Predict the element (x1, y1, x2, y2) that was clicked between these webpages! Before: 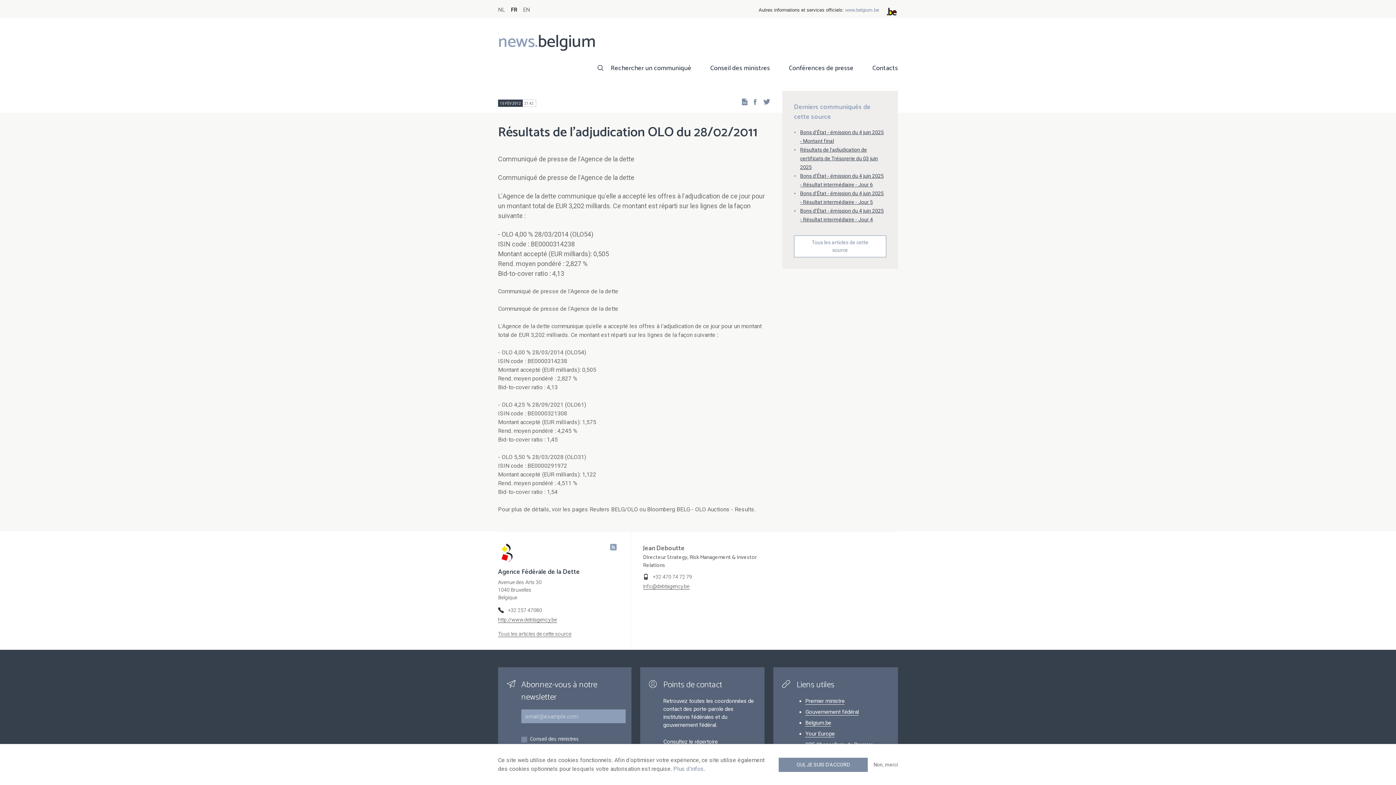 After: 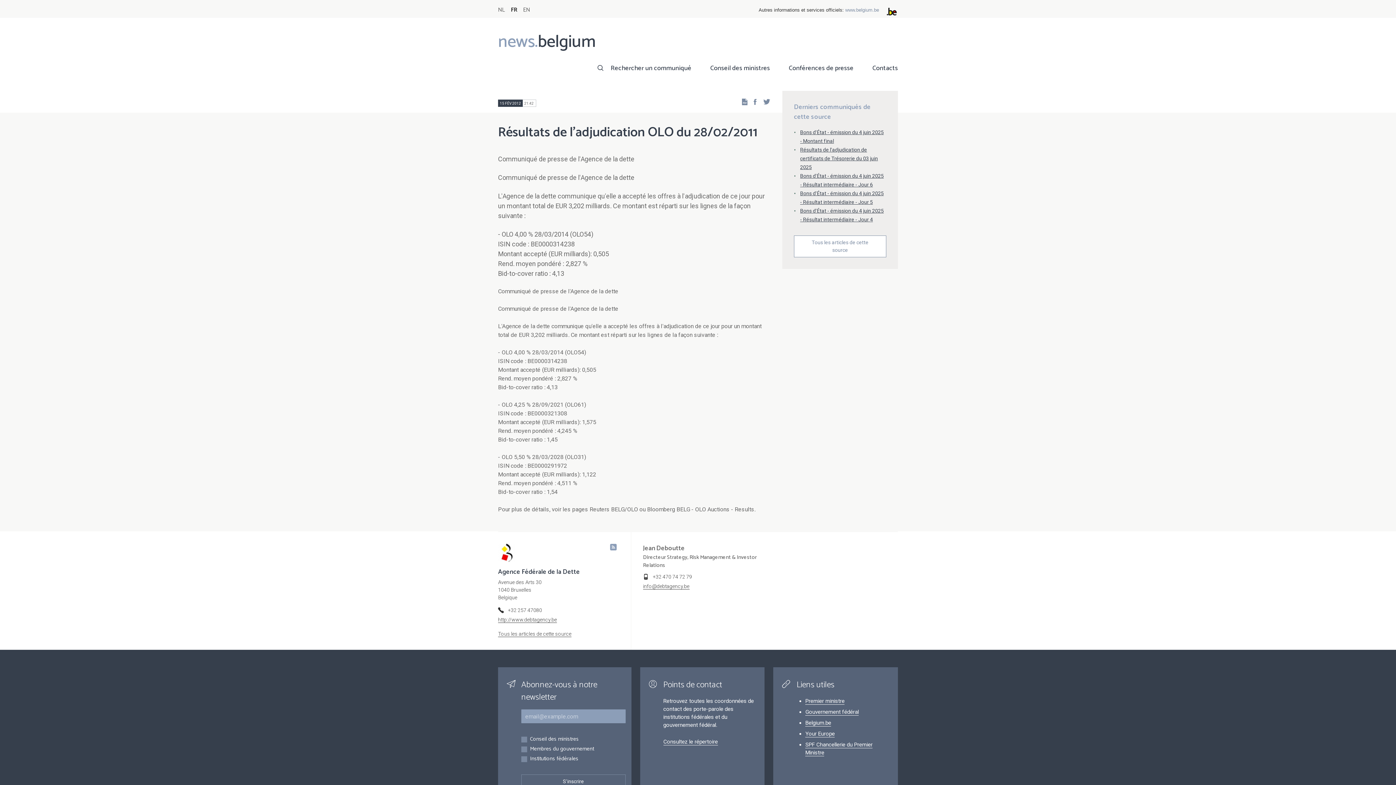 Action: bbox: (778, 758, 868, 772) label: OUI, JE SUIS D'ACCORD